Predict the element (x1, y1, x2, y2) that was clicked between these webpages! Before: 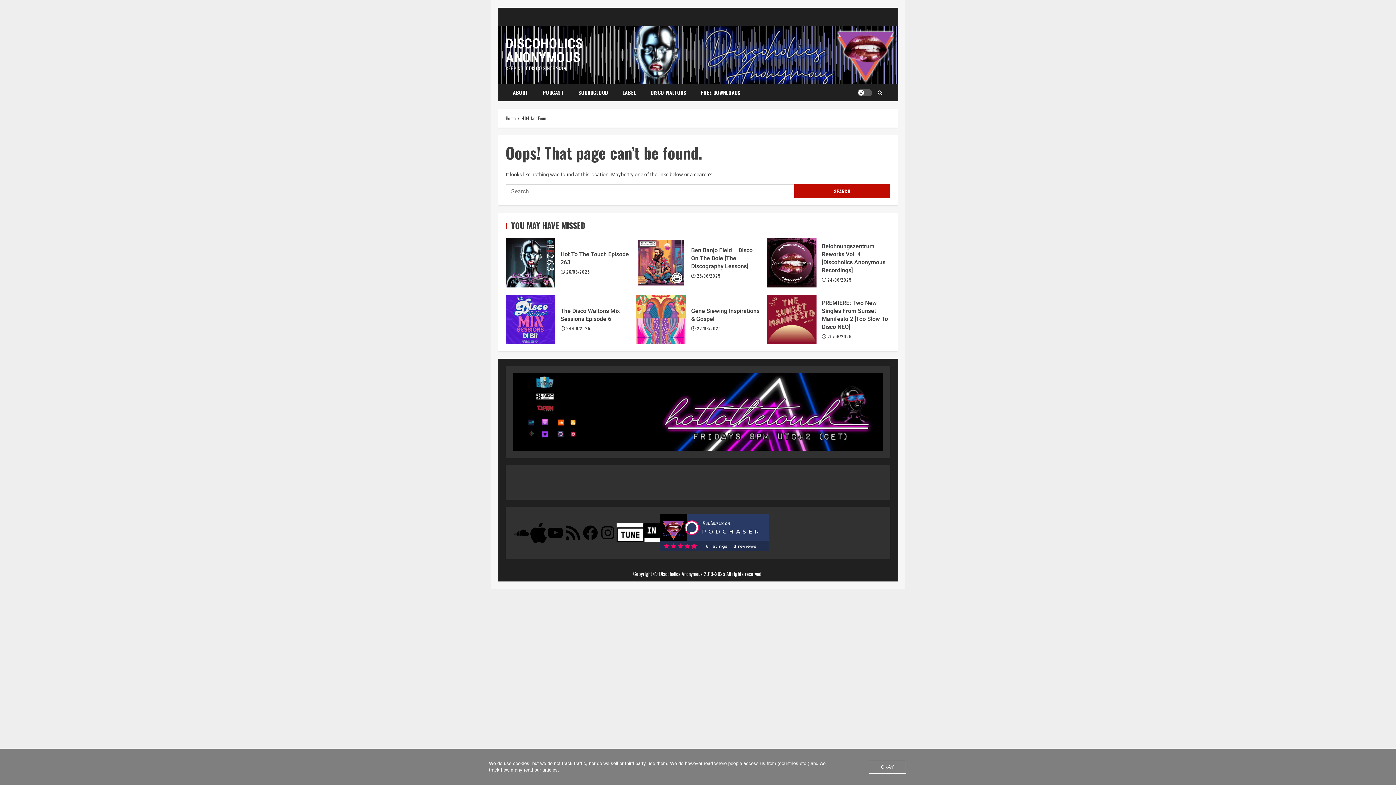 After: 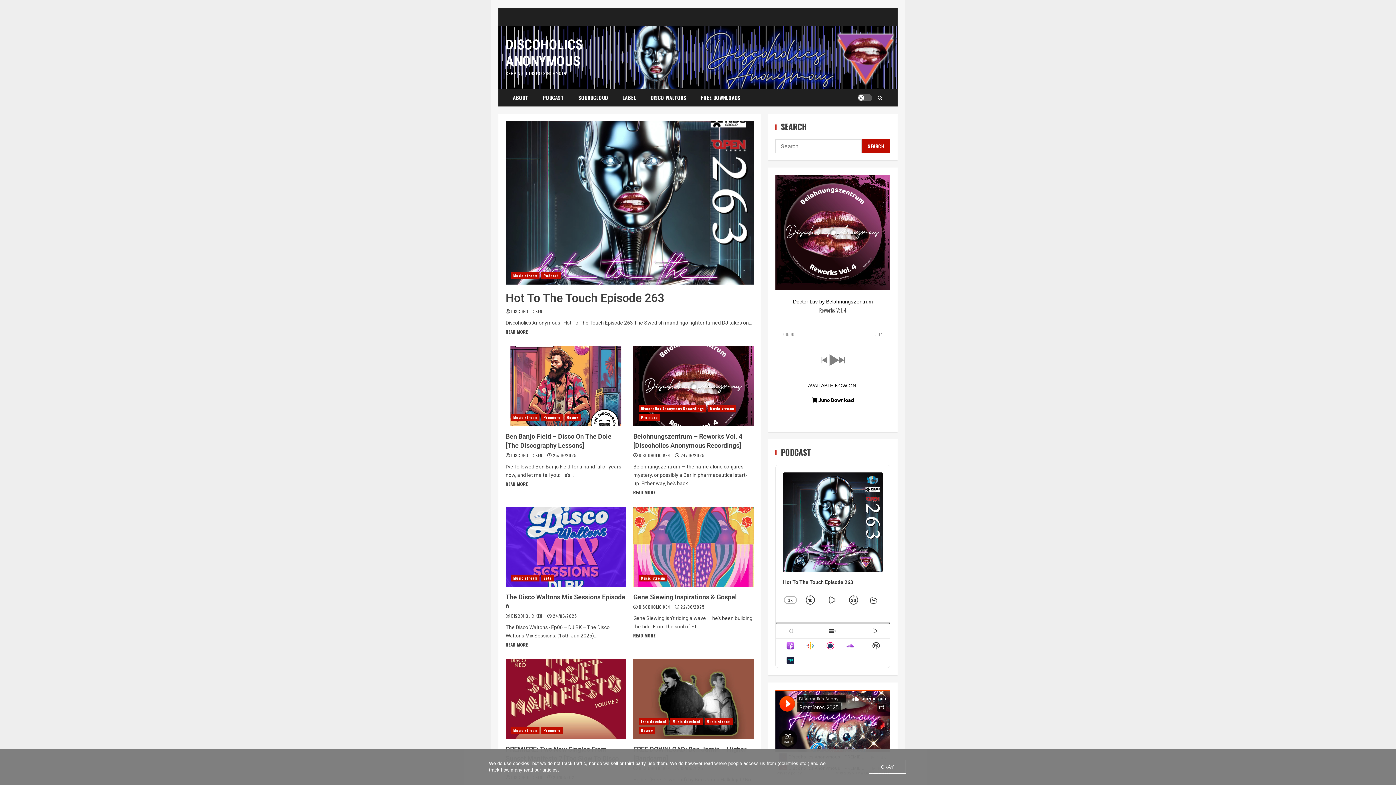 Action: bbox: (522, 114, 548, 121) label: 404 Not Found